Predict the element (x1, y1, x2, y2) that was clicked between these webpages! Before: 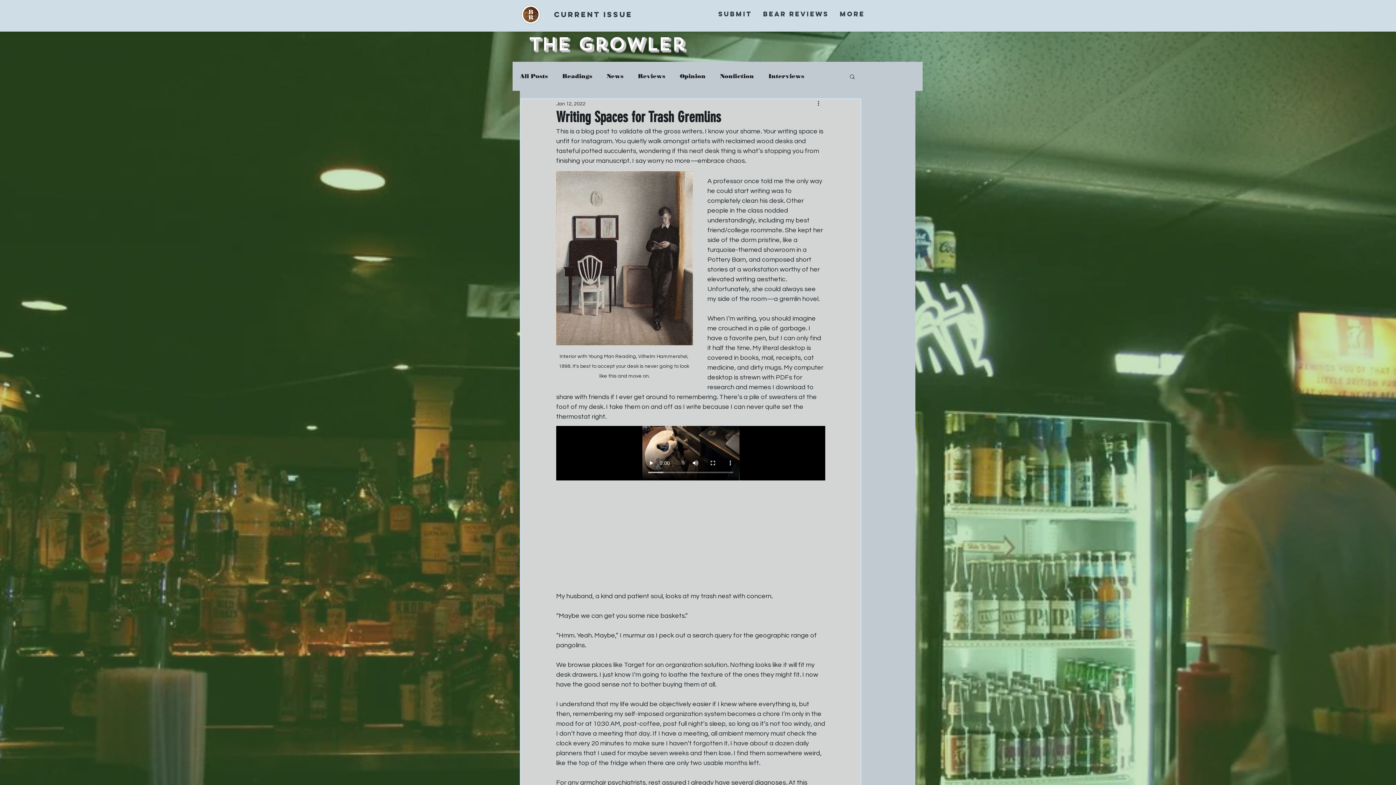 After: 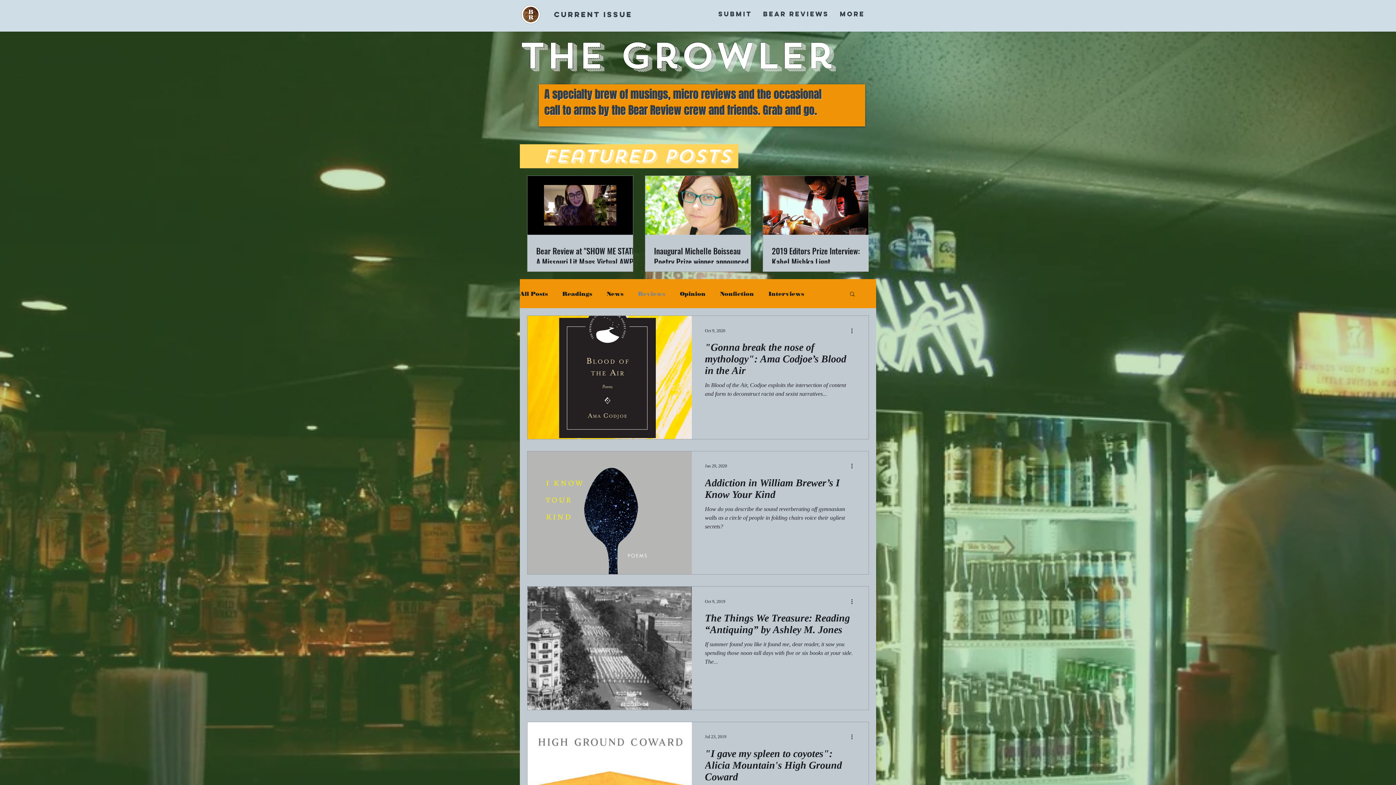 Action: label: Reviews bbox: (638, 72, 665, 80)